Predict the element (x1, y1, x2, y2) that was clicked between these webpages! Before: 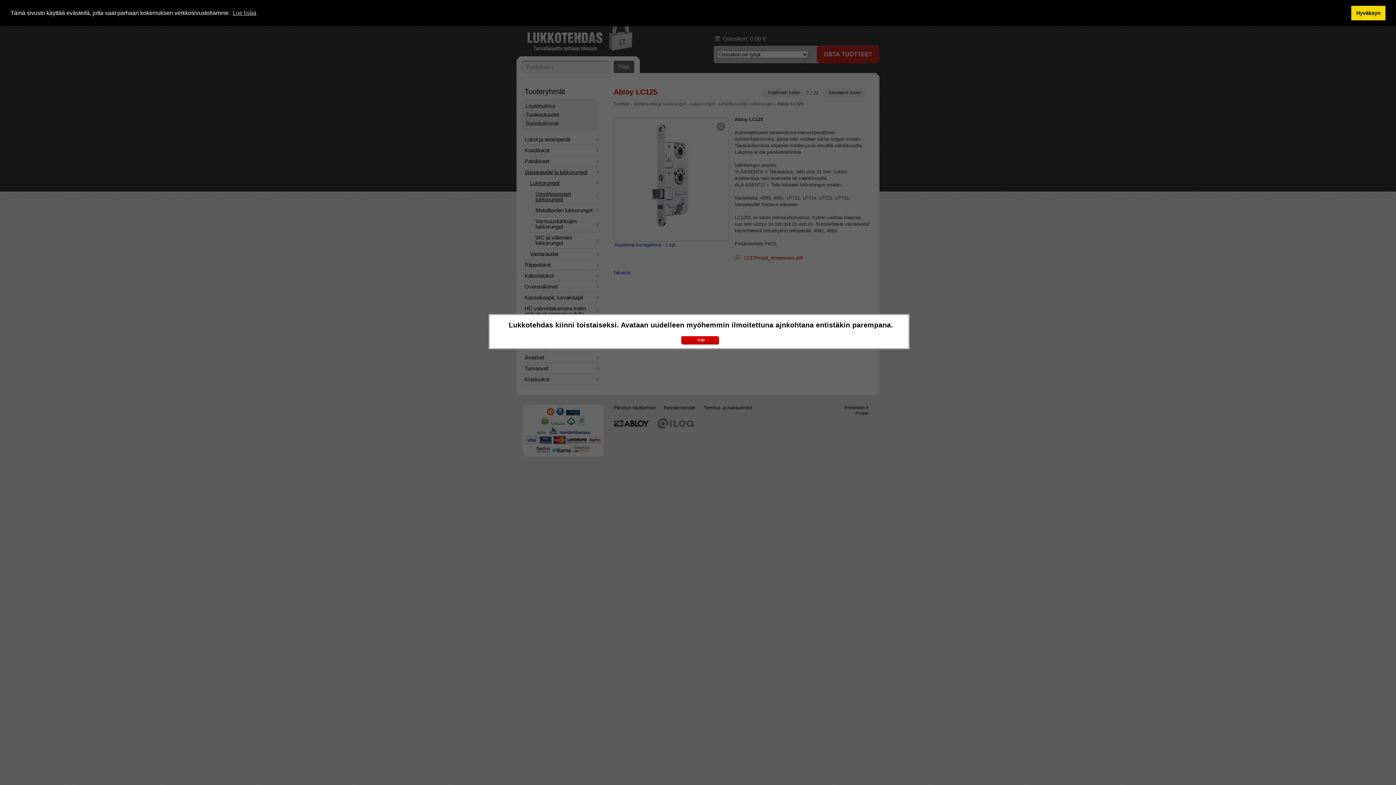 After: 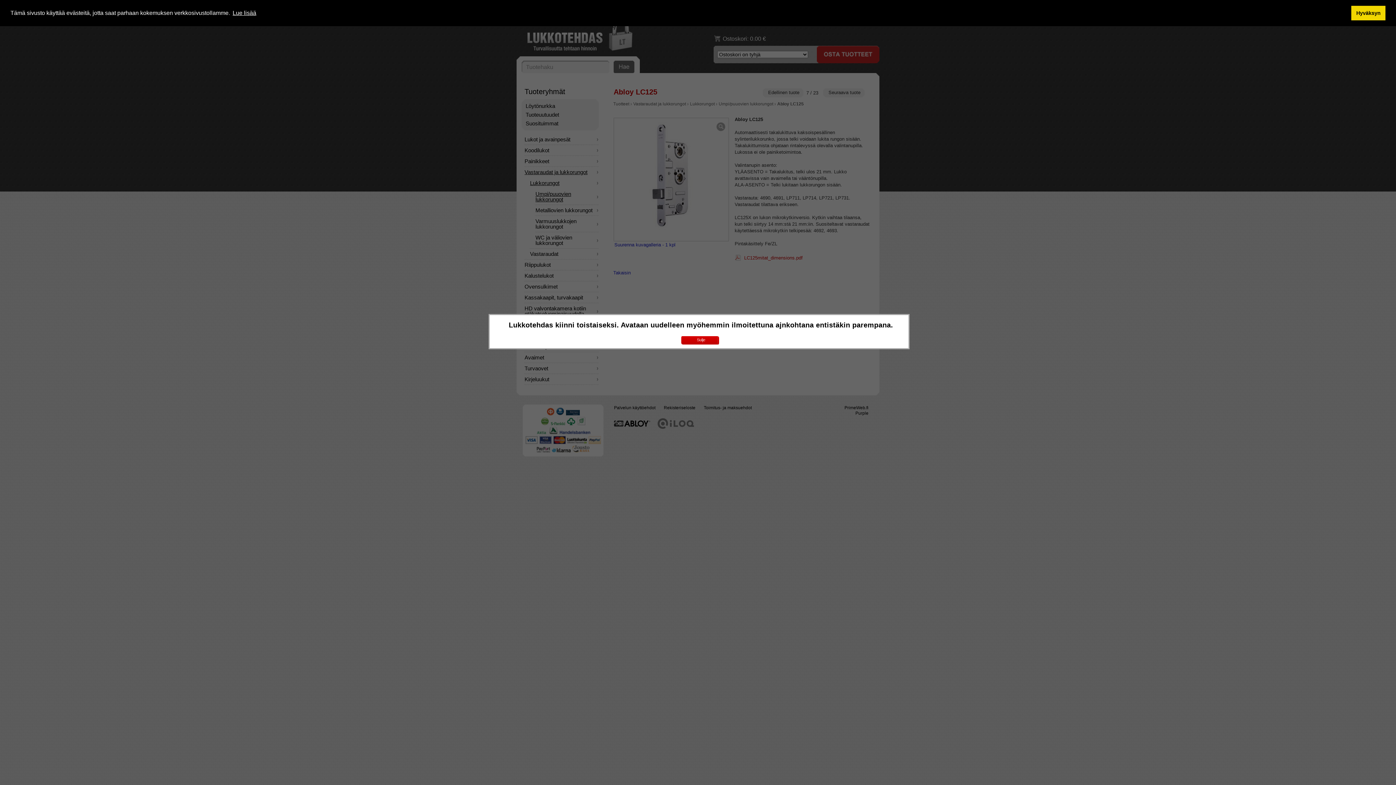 Action: bbox: (231, 7, 257, 18) label: learn more about cookies